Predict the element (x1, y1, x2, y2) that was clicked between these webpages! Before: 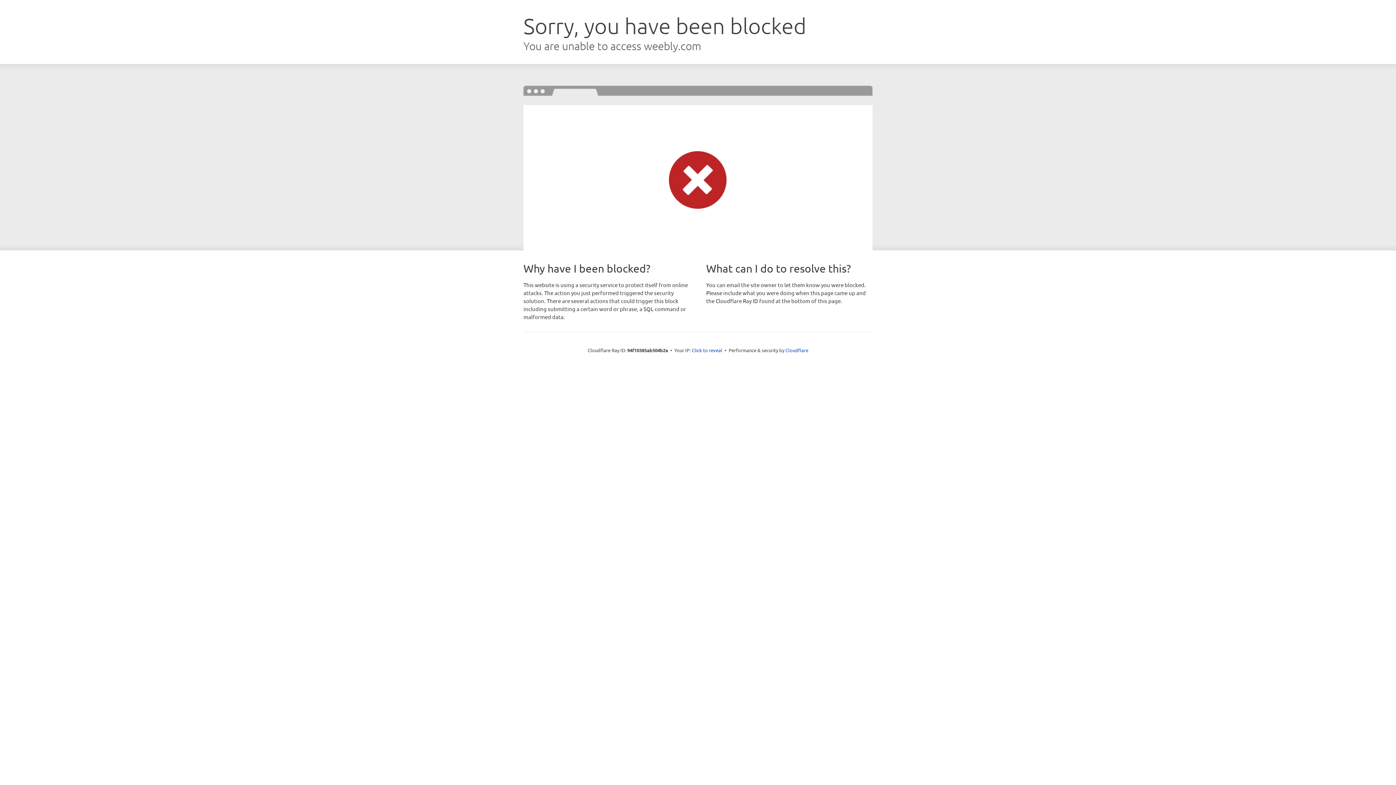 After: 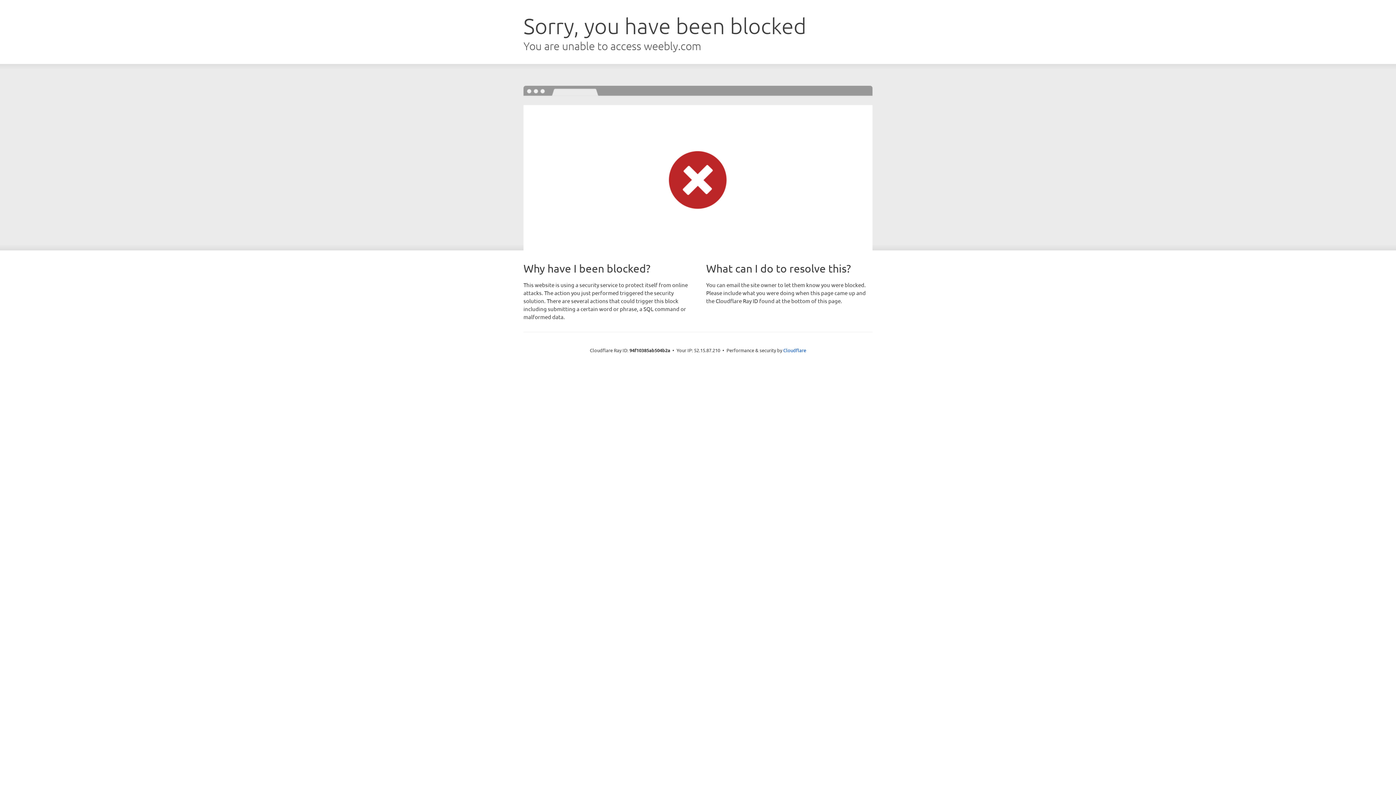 Action: bbox: (692, 346, 722, 353) label: Click to reveal